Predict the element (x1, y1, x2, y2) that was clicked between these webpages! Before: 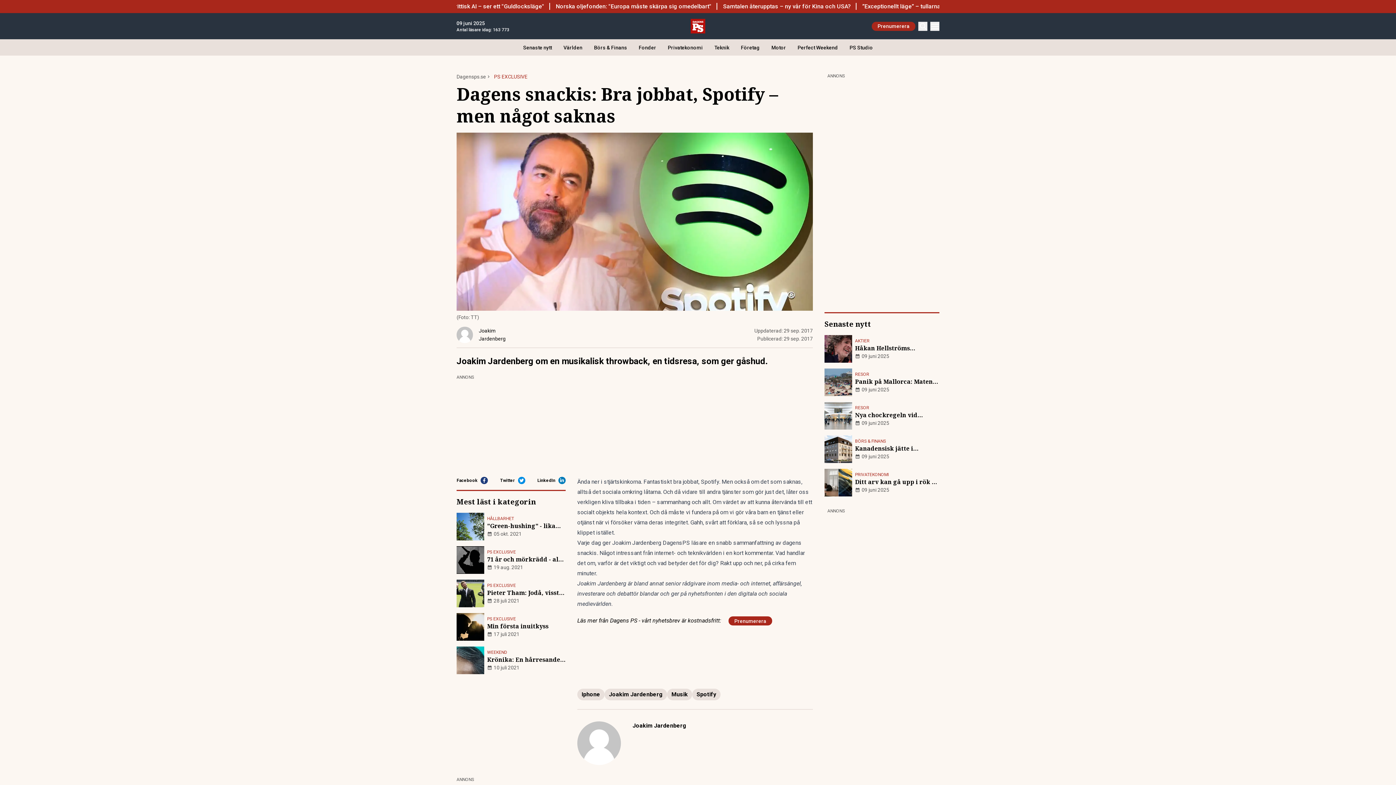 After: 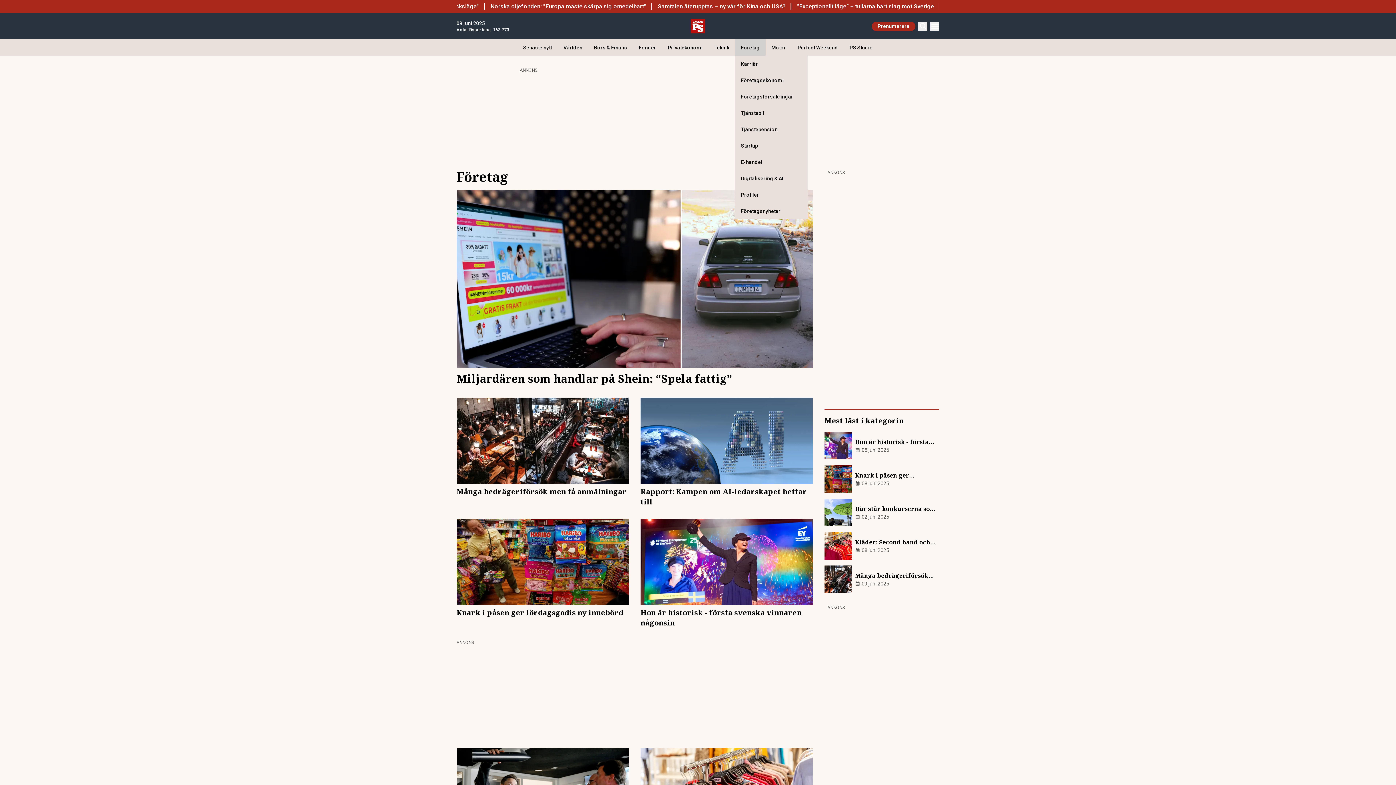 Action: label: Företag bbox: (735, 39, 765, 55)